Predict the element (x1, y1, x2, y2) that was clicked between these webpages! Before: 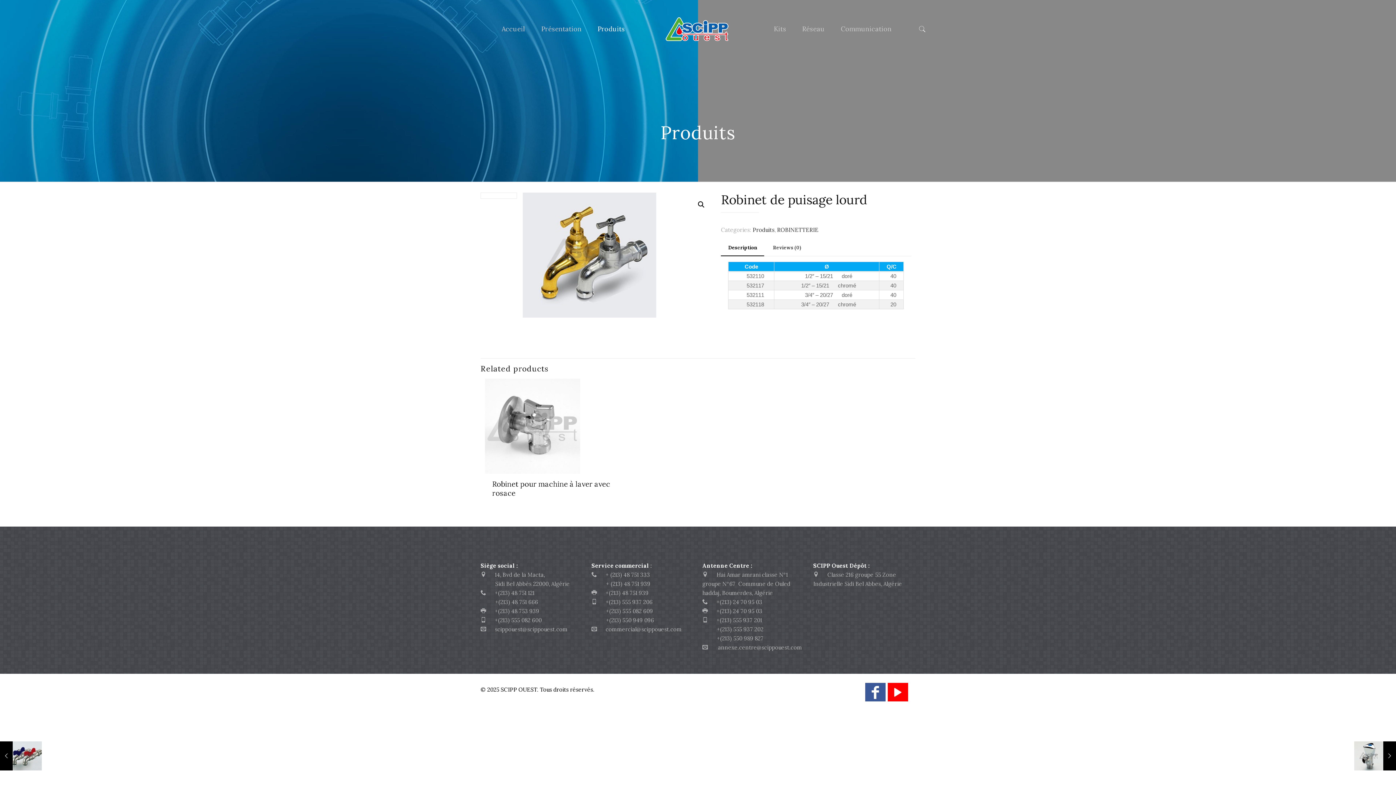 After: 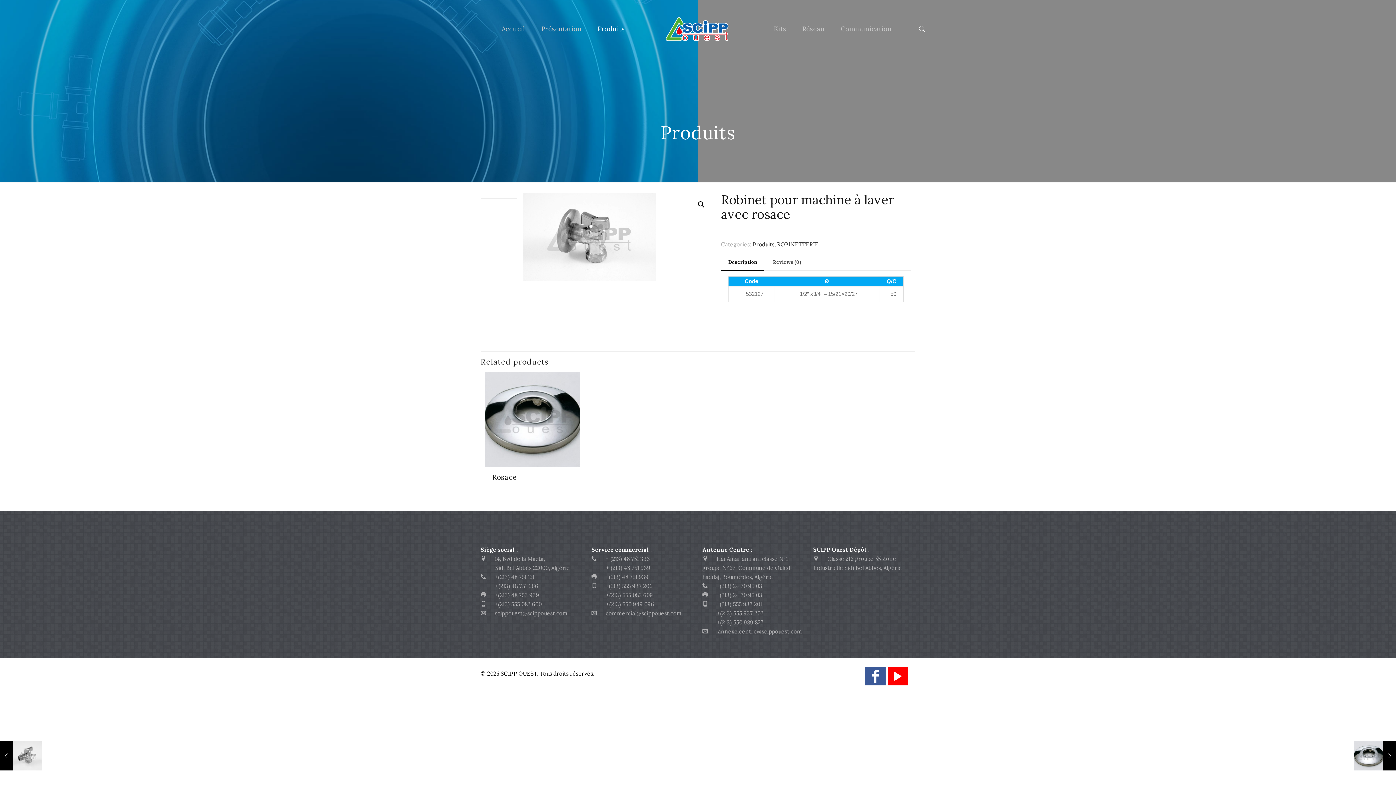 Action: label: Robinet pour machine à laver avec rosace bbox: (492, 479, 610, 497)